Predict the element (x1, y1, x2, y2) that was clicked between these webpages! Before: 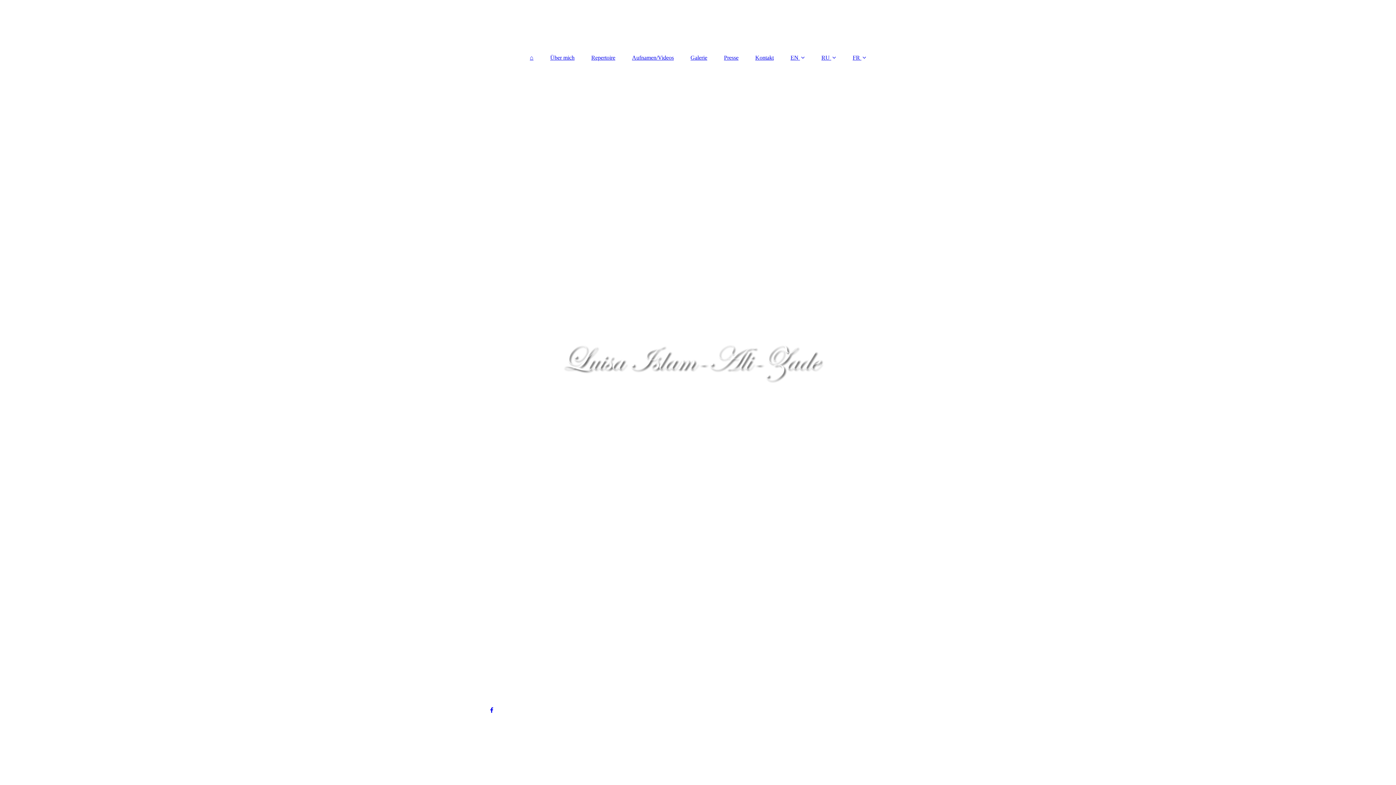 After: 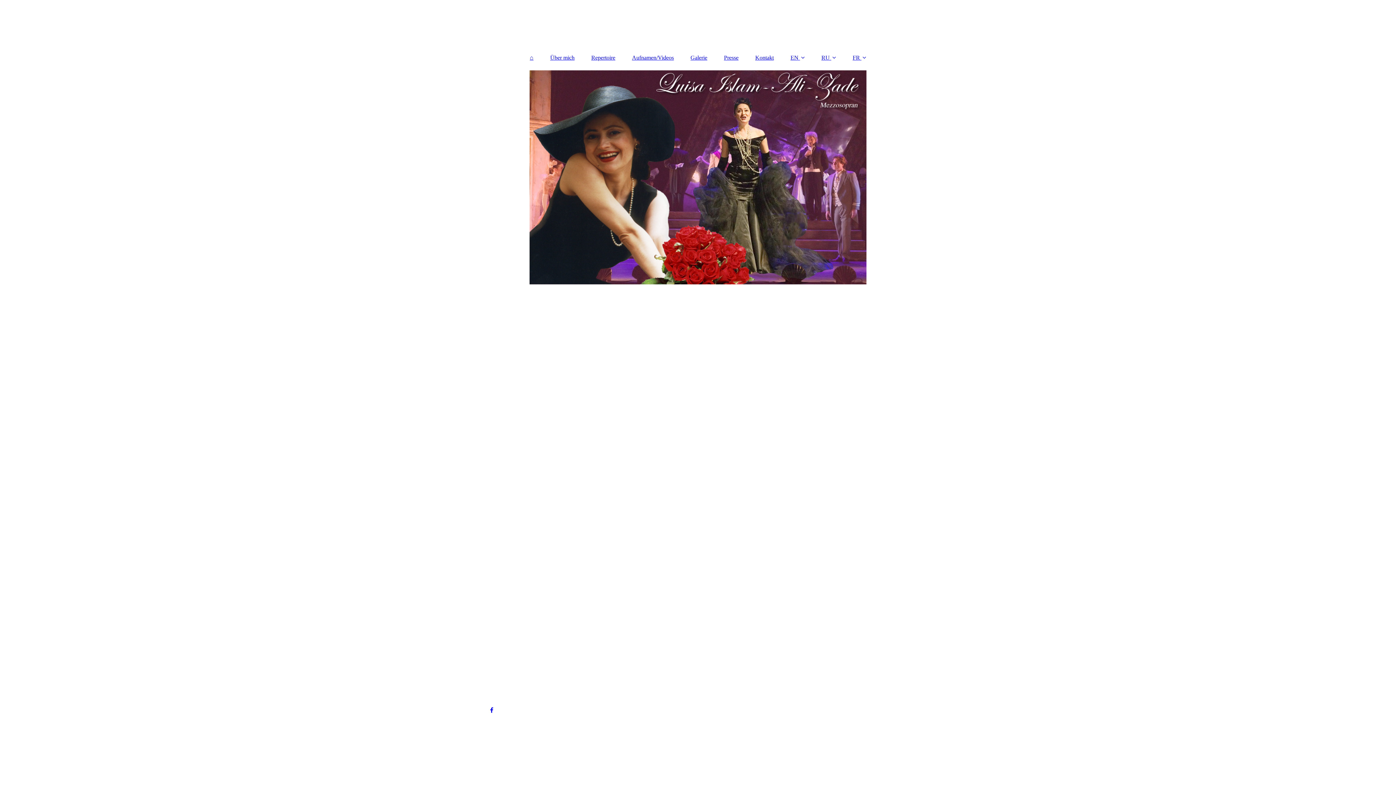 Action: label: ⌂ bbox: (522, 50, 540, 64)